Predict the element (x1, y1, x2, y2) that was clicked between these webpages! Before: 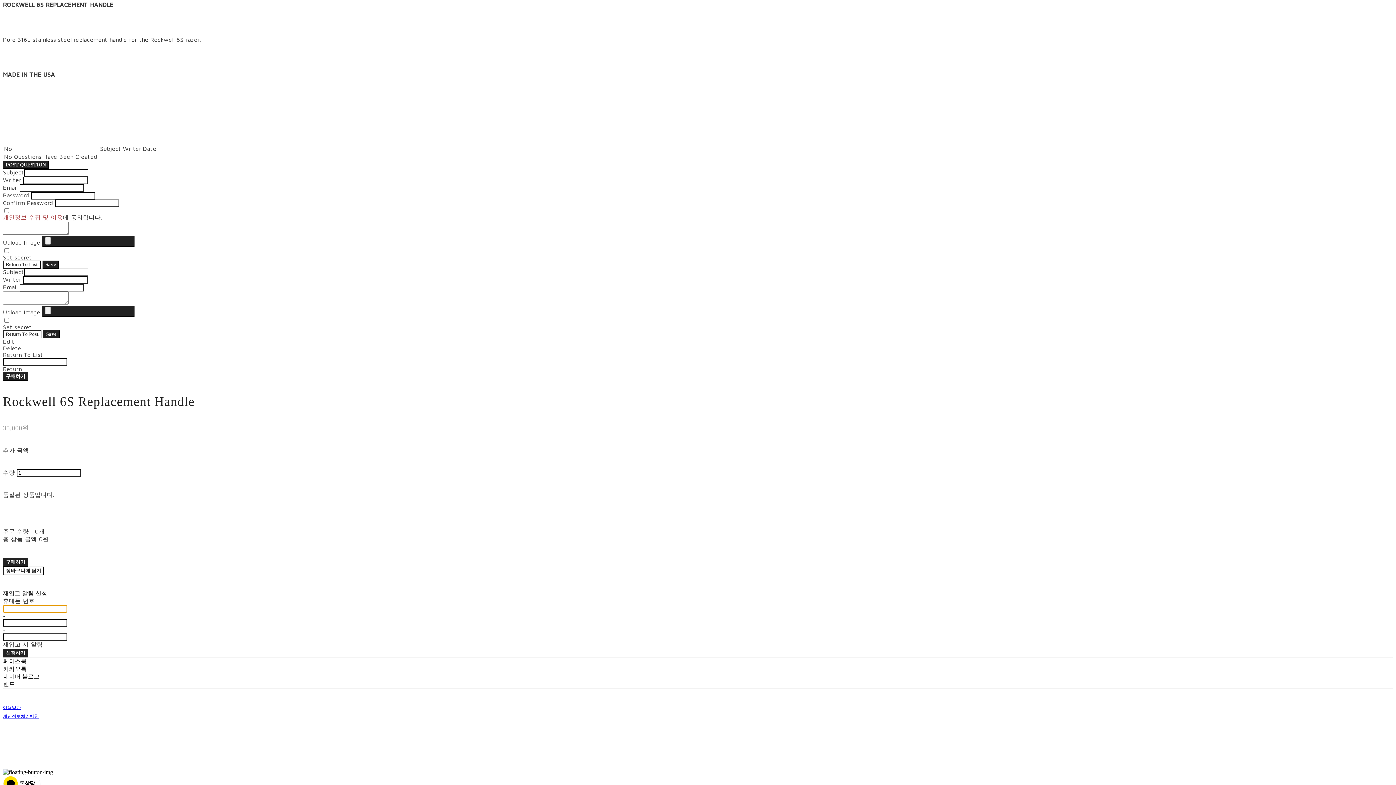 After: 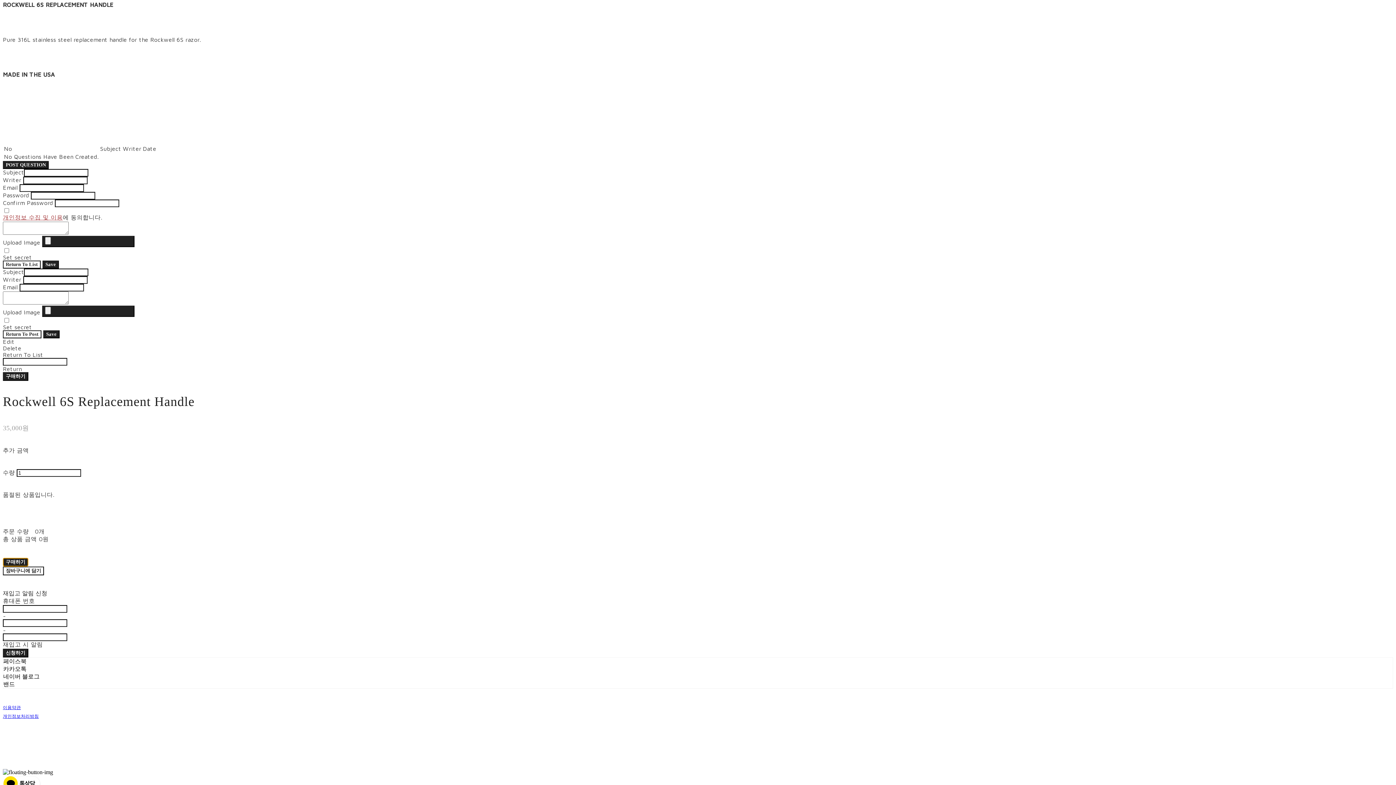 Action: bbox: (2, 558, 28, 566) label: 구매하기